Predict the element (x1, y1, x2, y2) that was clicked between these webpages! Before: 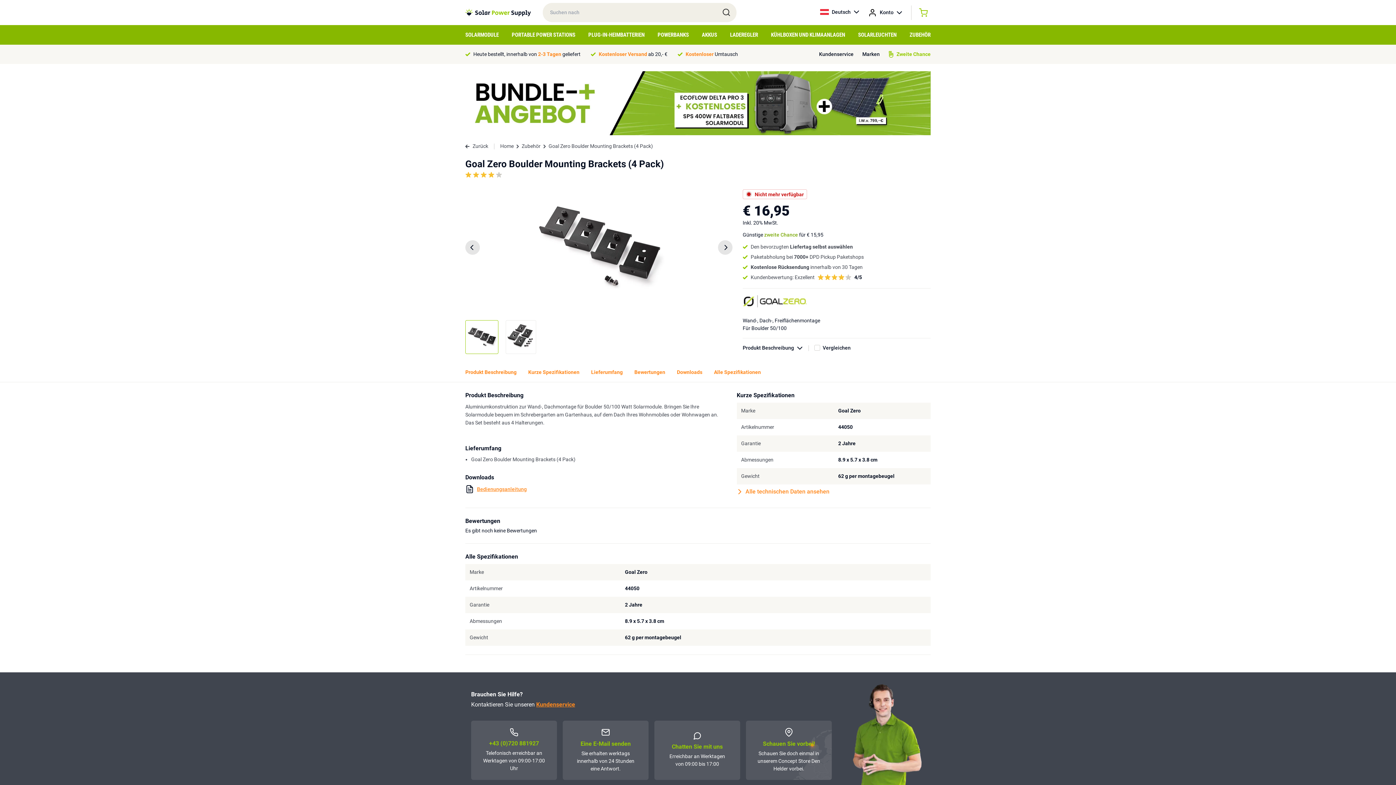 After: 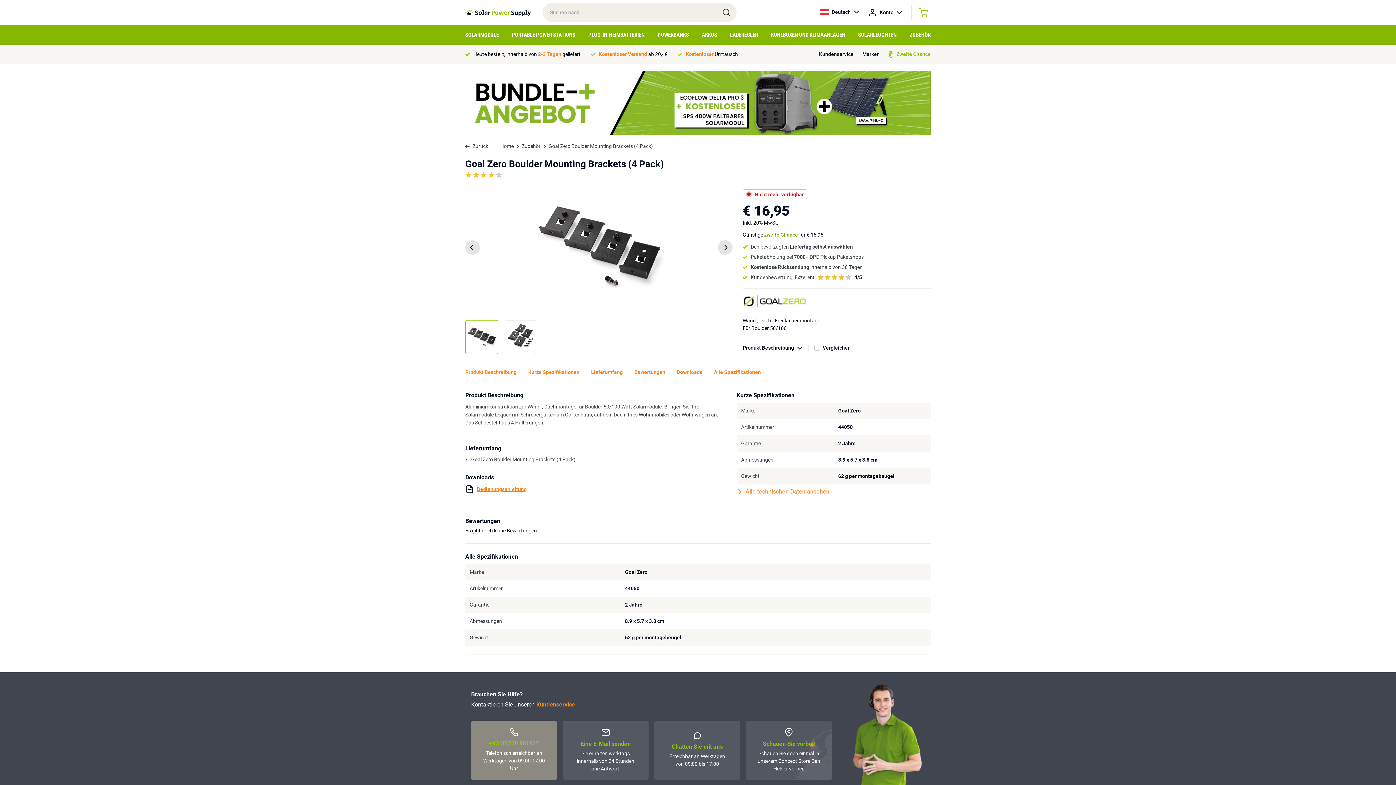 Action: bbox: (471, 721, 557, 780) label: +43 (0)72­0 881927
Telefonisch erreichbar an Werktagen von 09:00-17:00 Uhr